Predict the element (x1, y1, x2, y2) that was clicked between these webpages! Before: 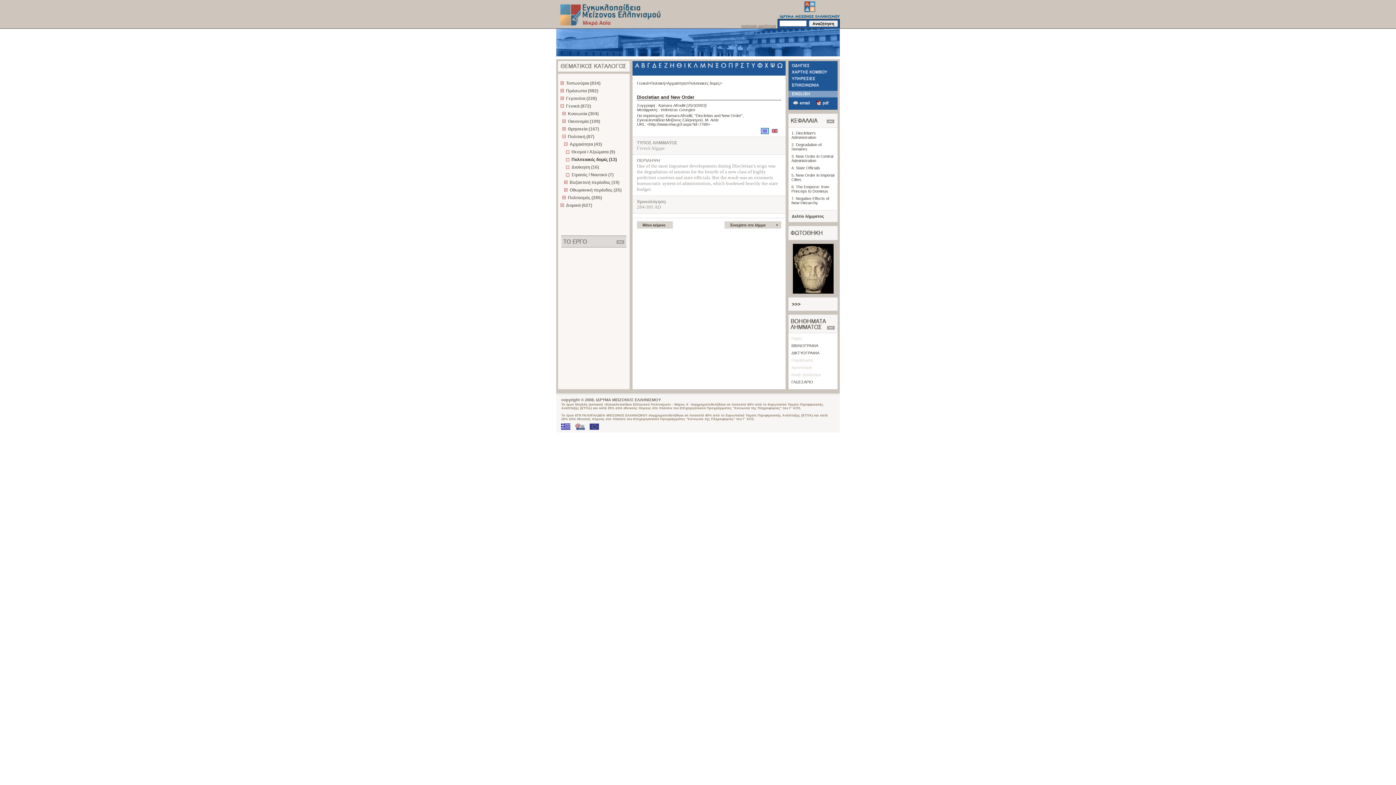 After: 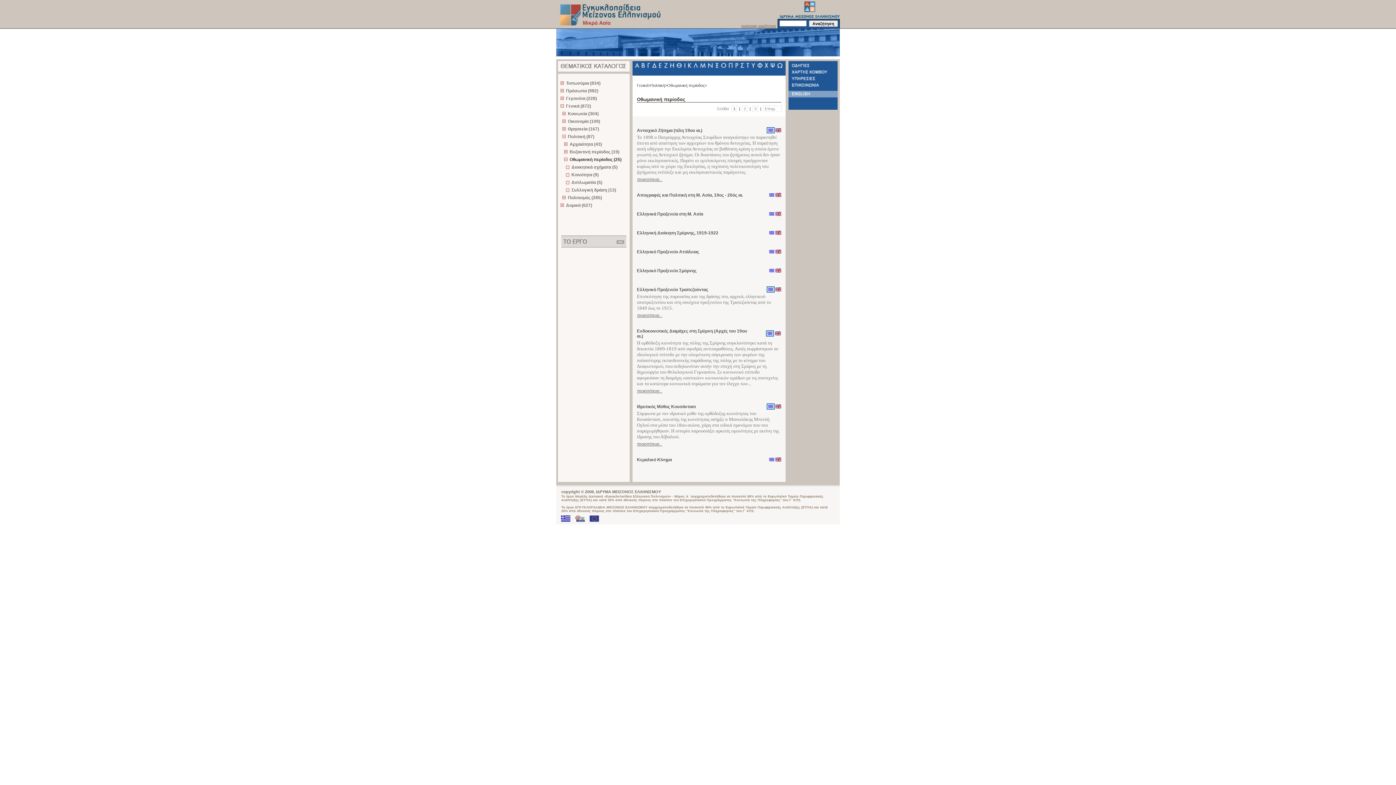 Action: bbox: (568, 186, 622, 193) label: Οθωμανική περίοδος (25)